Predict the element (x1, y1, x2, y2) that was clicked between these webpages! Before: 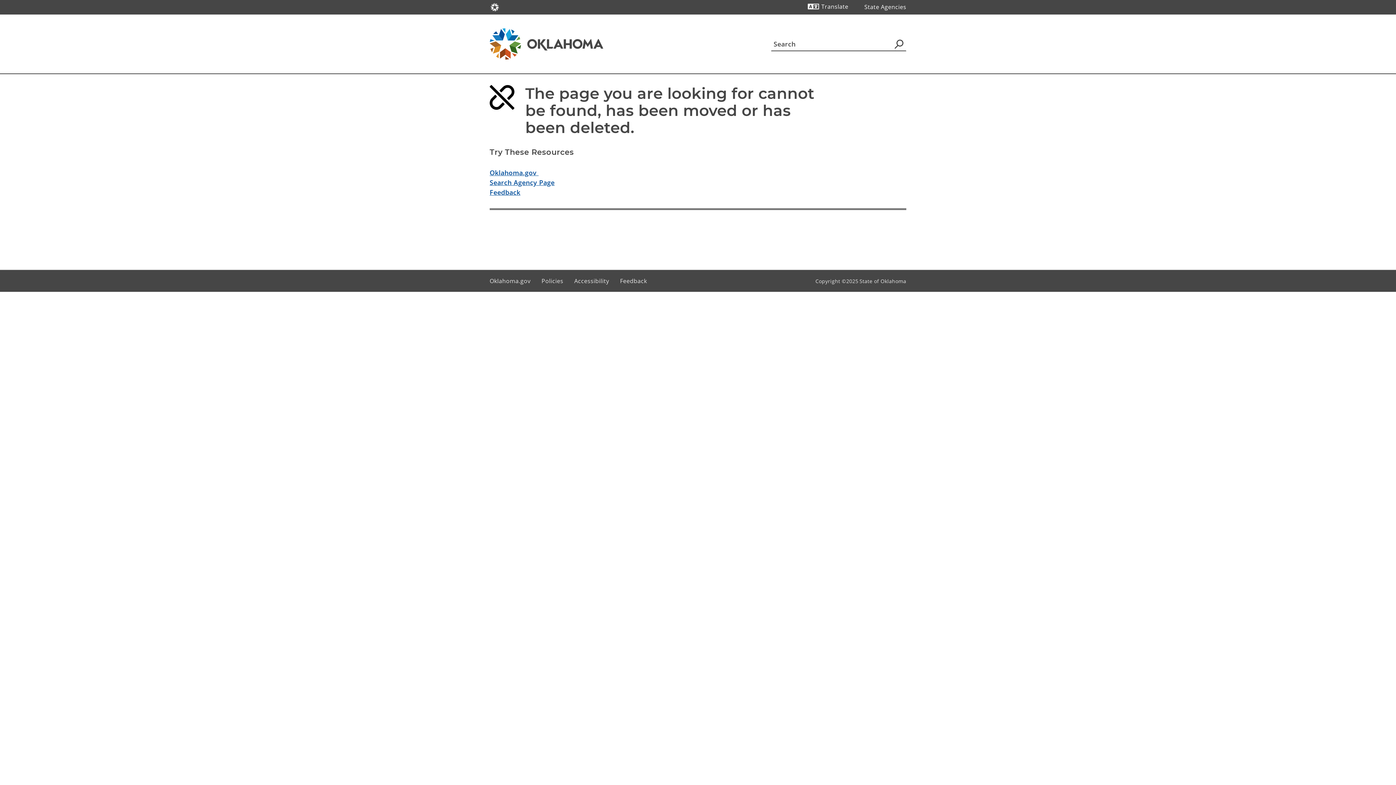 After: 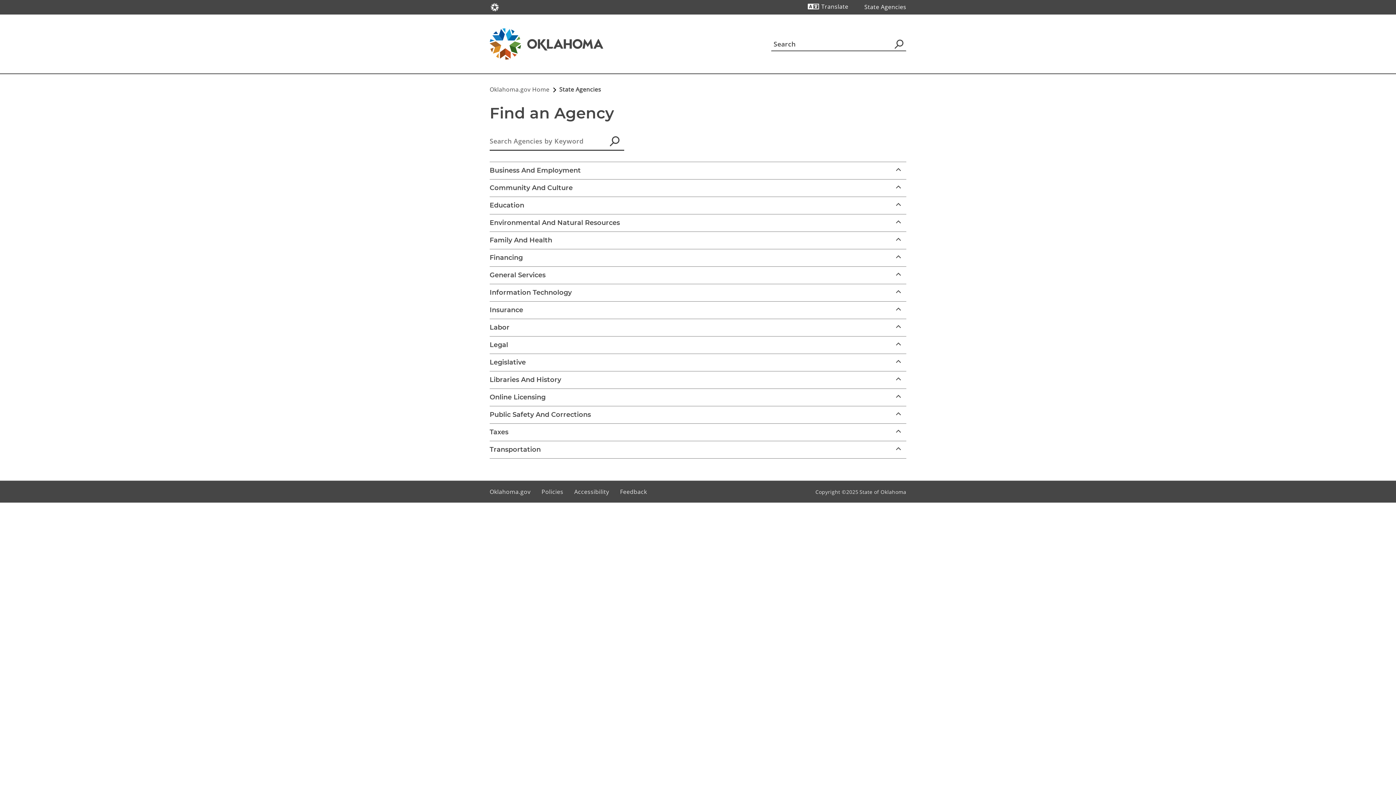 Action: bbox: (864, 2, 906, 11) label: State Agencies